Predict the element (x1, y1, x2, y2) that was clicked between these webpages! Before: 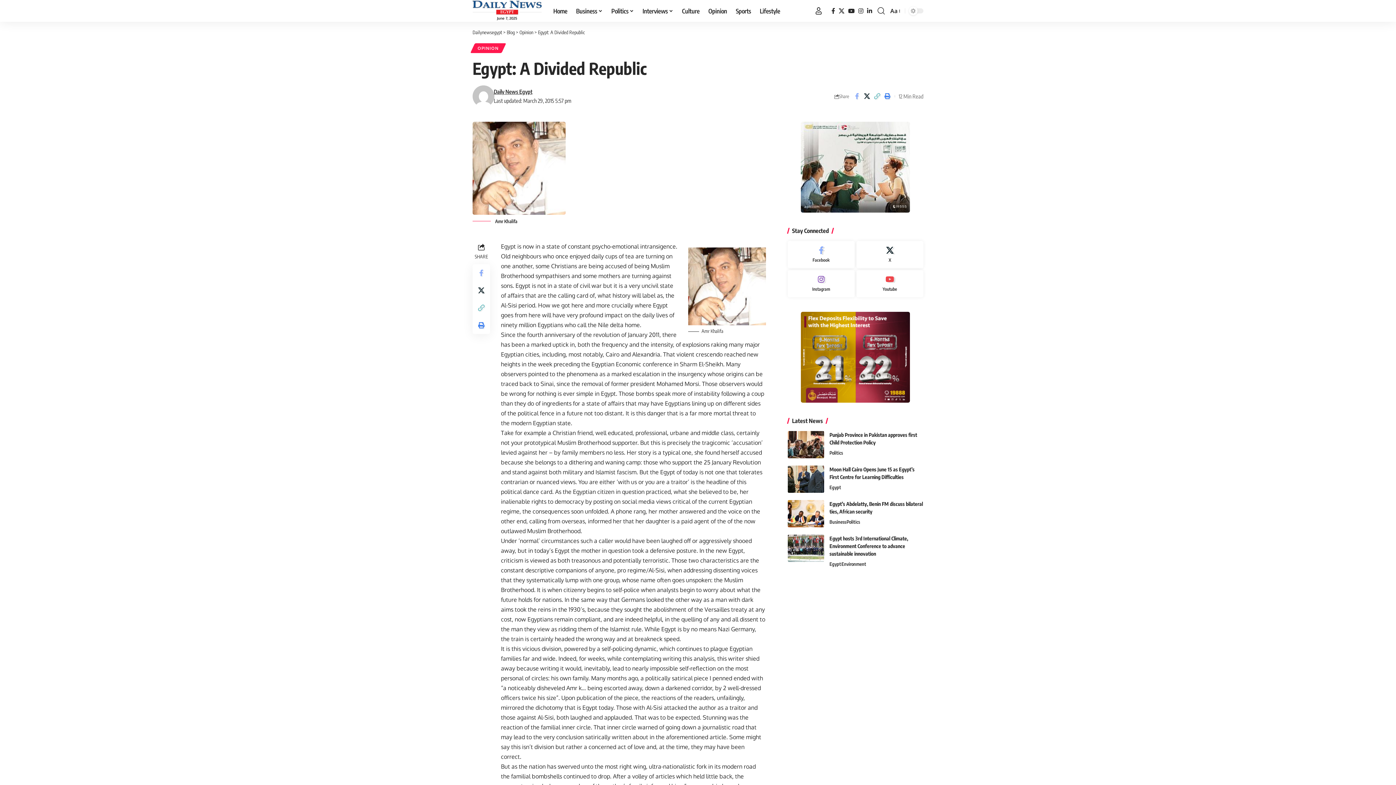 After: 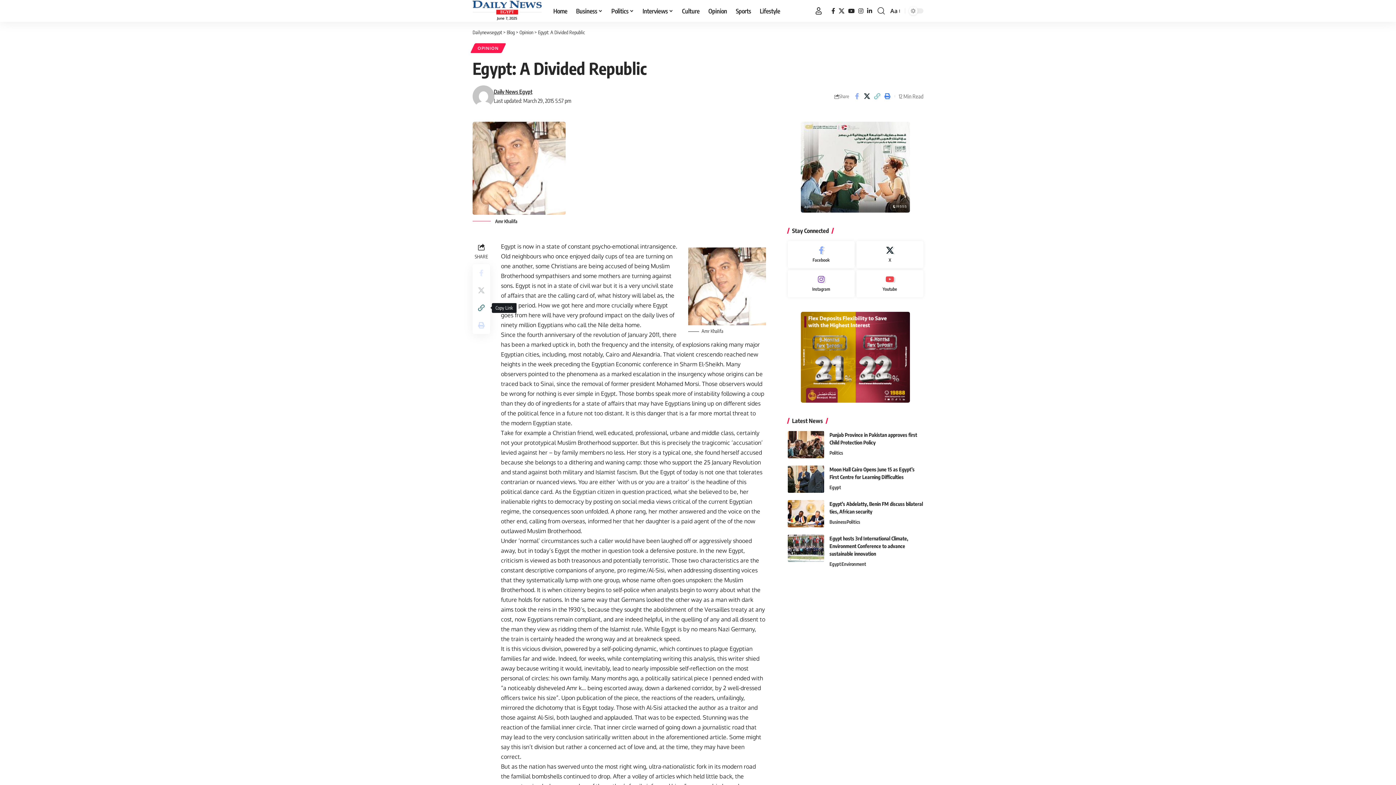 Action: bbox: (472, 299, 490, 316) label: Copy Link